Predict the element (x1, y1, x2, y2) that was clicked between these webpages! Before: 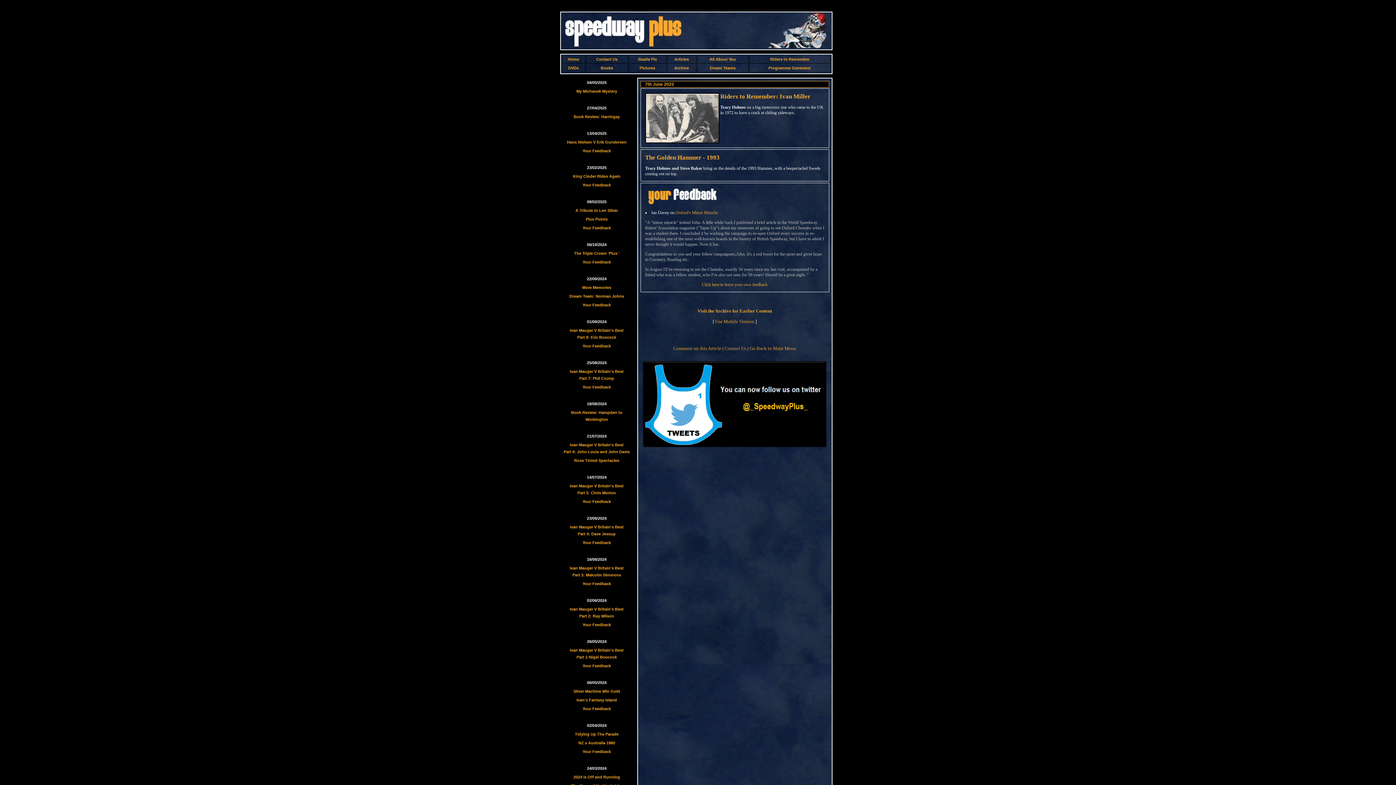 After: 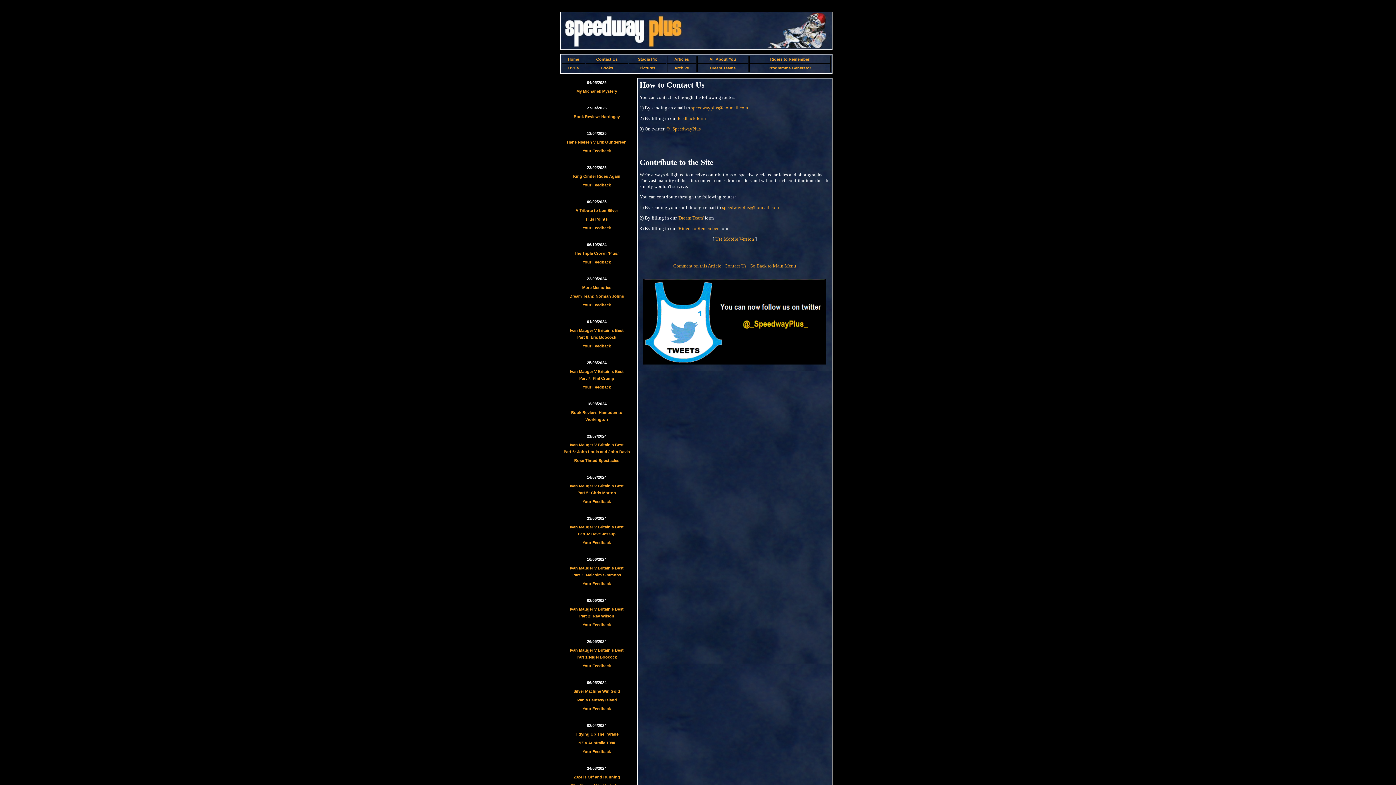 Action: bbox: (724, 345, 746, 351) label: Contact Us